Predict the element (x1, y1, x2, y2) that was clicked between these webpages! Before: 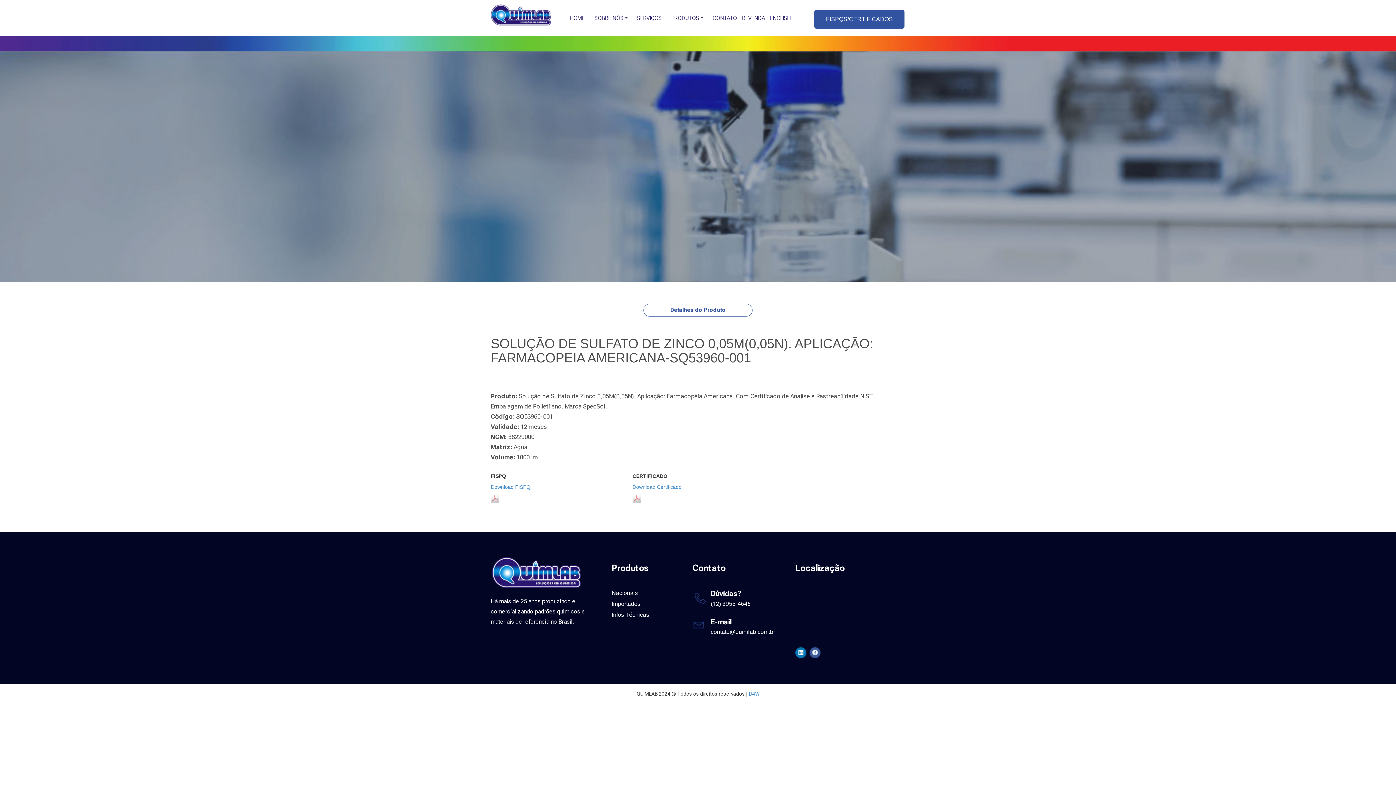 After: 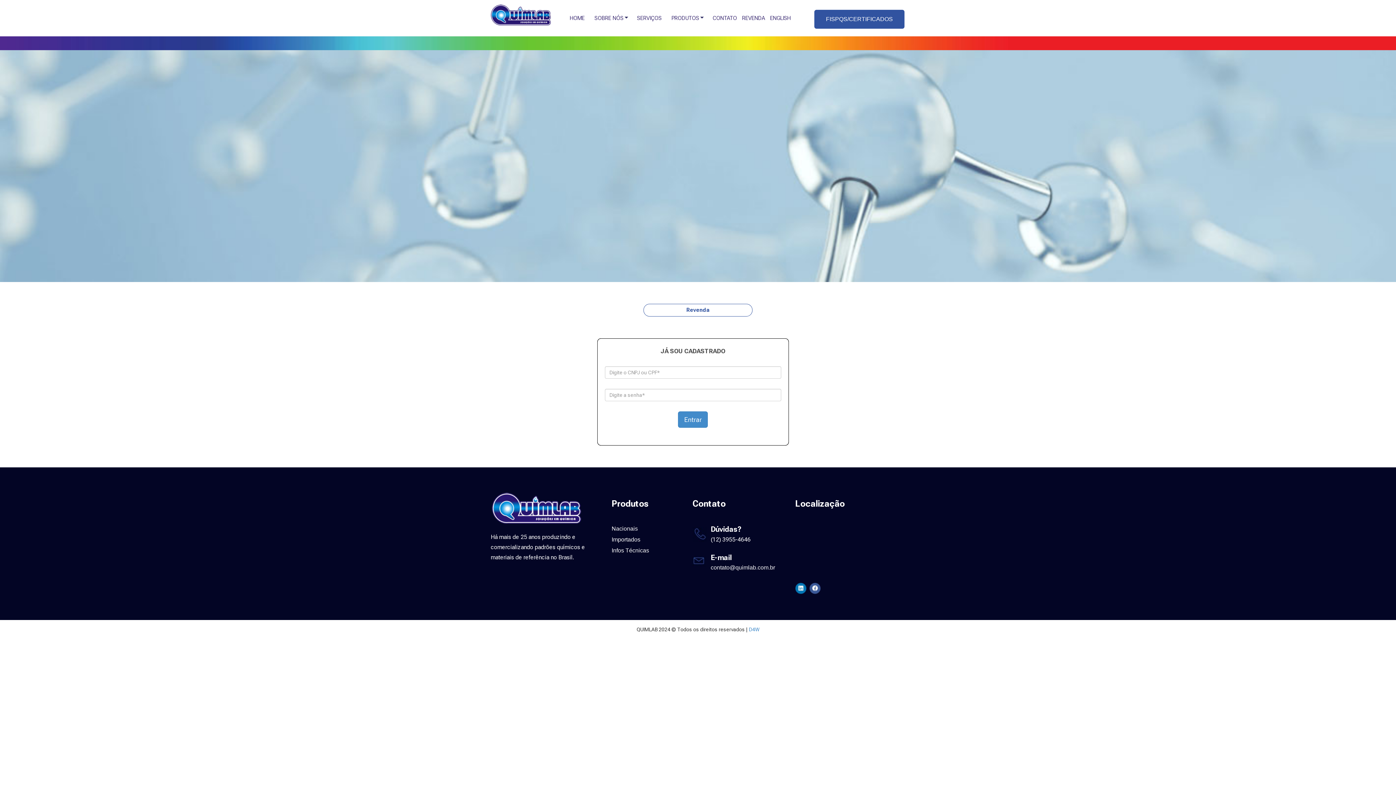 Action: bbox: (740, 9, 767, 26) label: REVENDA